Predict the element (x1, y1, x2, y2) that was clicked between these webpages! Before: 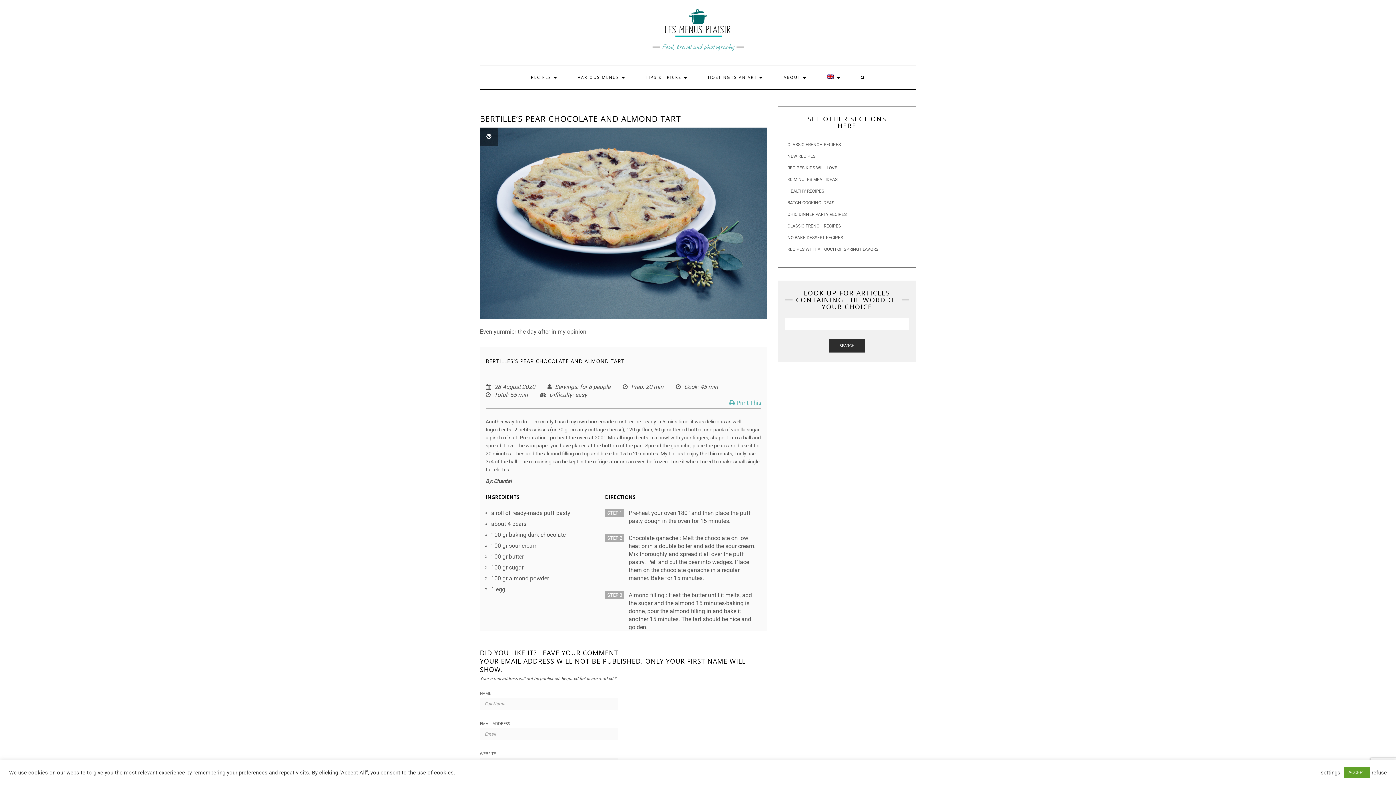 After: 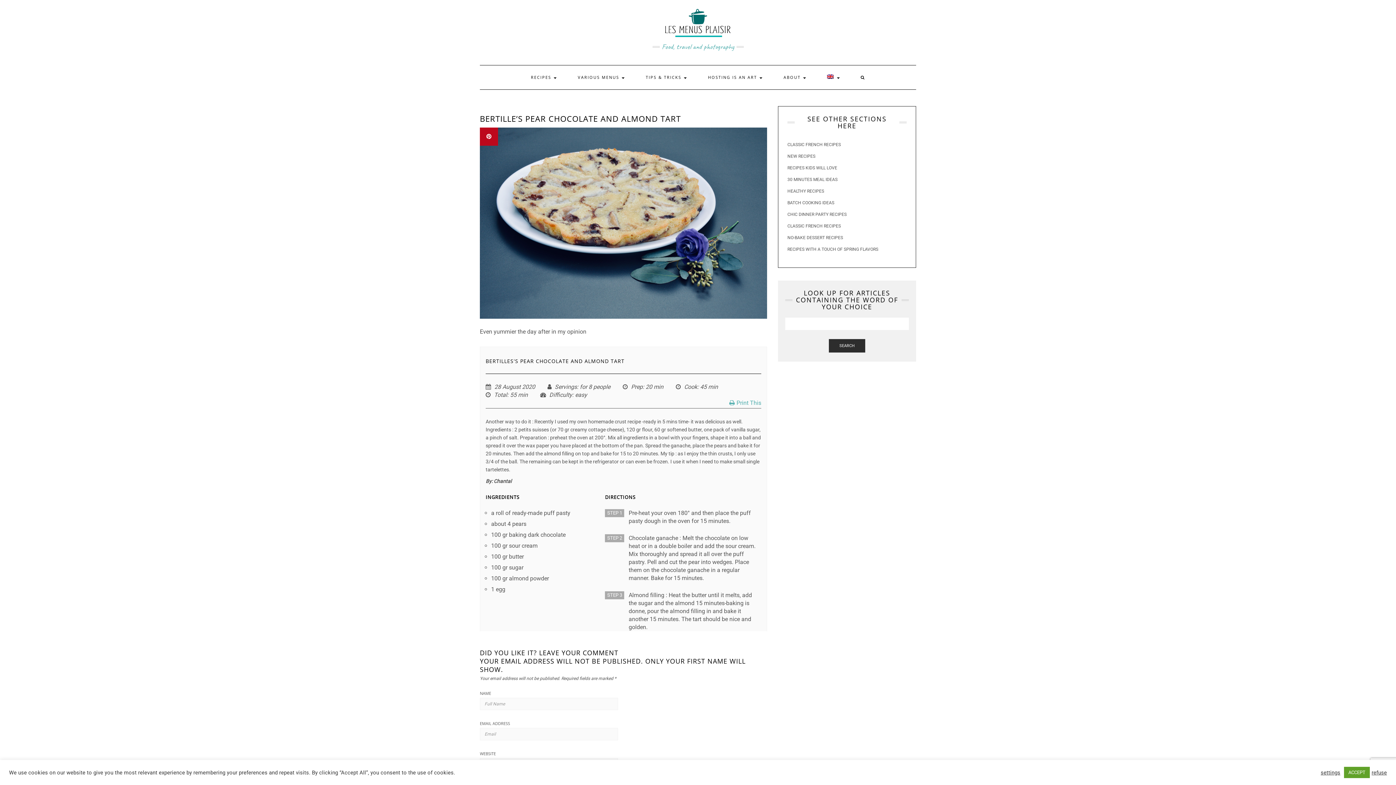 Action: bbox: (480, 127, 498, 145)